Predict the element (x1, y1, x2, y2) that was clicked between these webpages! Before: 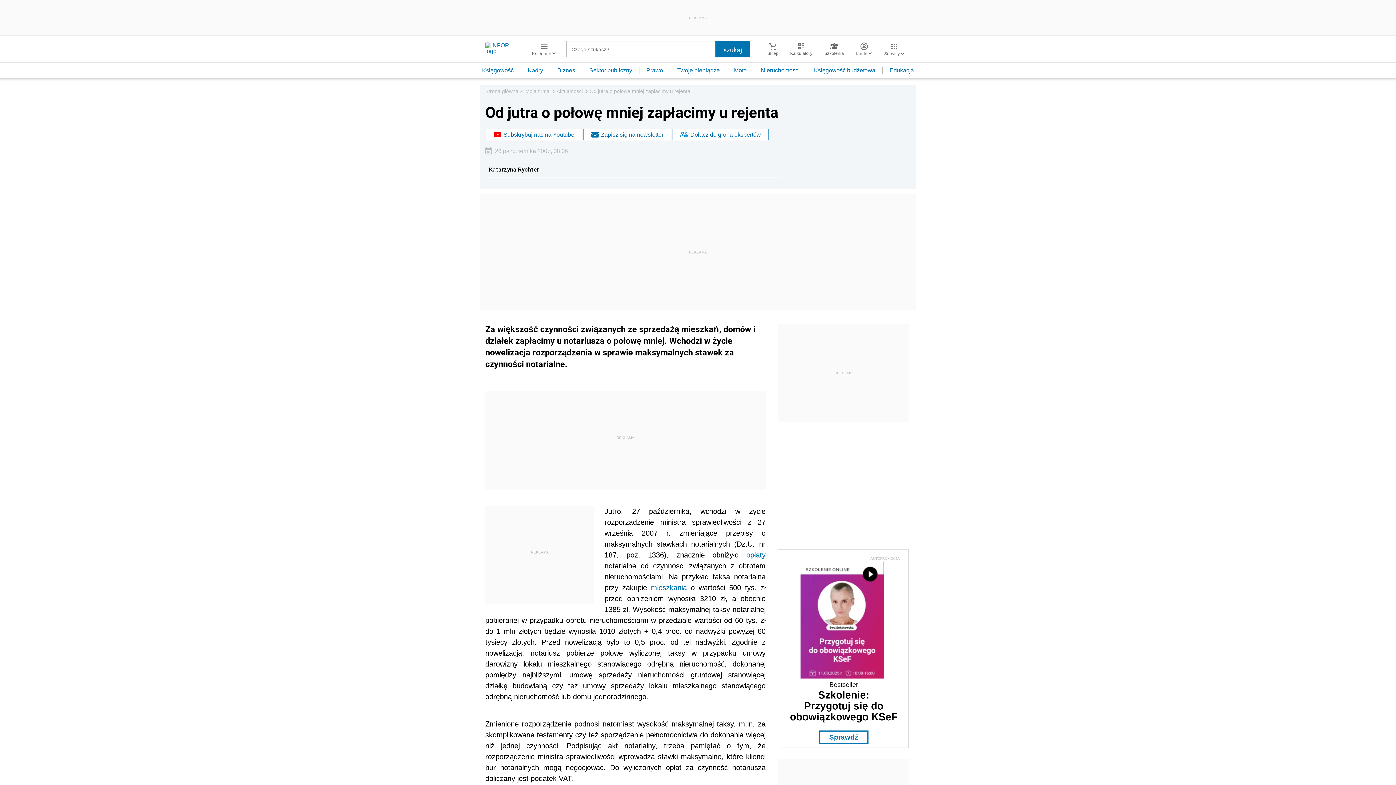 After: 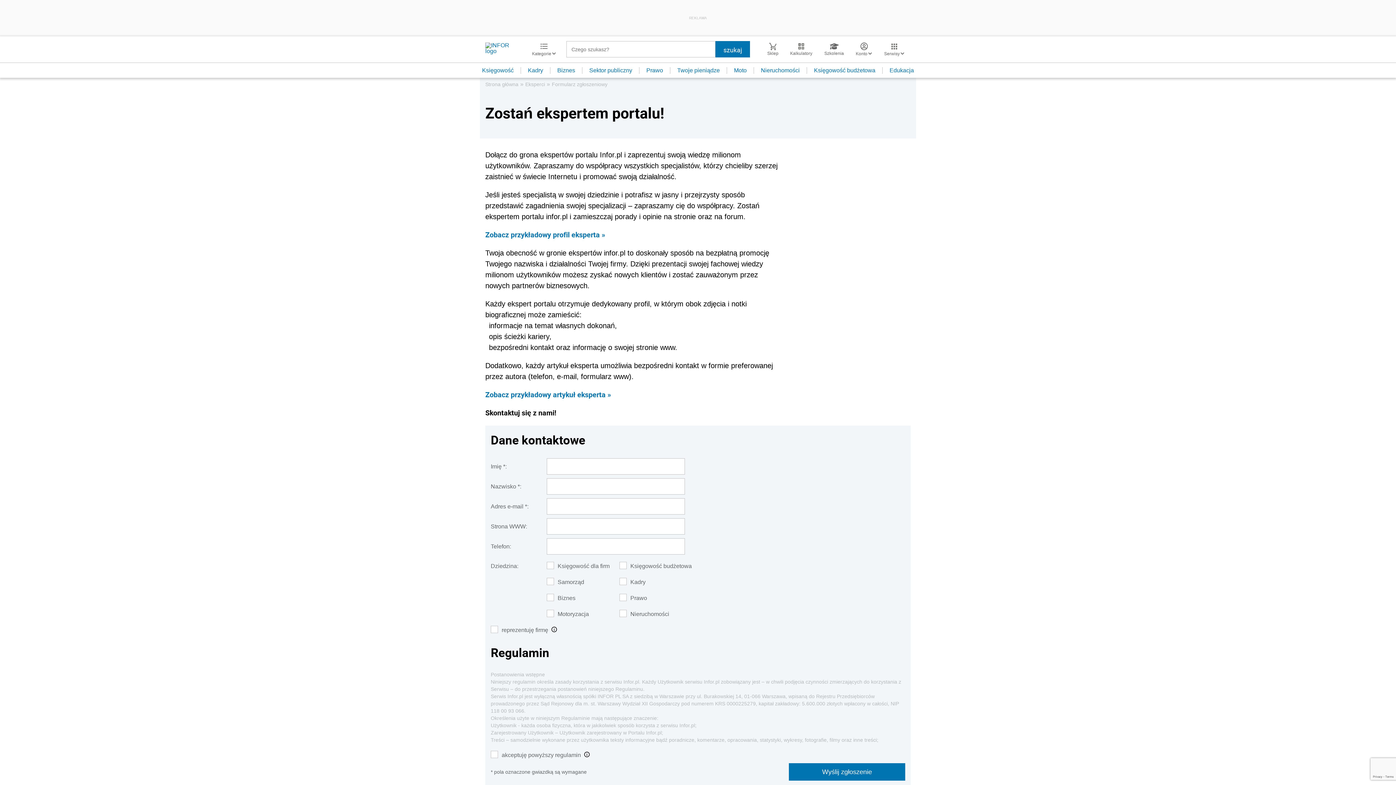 Action: bbox: (672, 128, 769, 141) label: Dołącz do grona ekspertów